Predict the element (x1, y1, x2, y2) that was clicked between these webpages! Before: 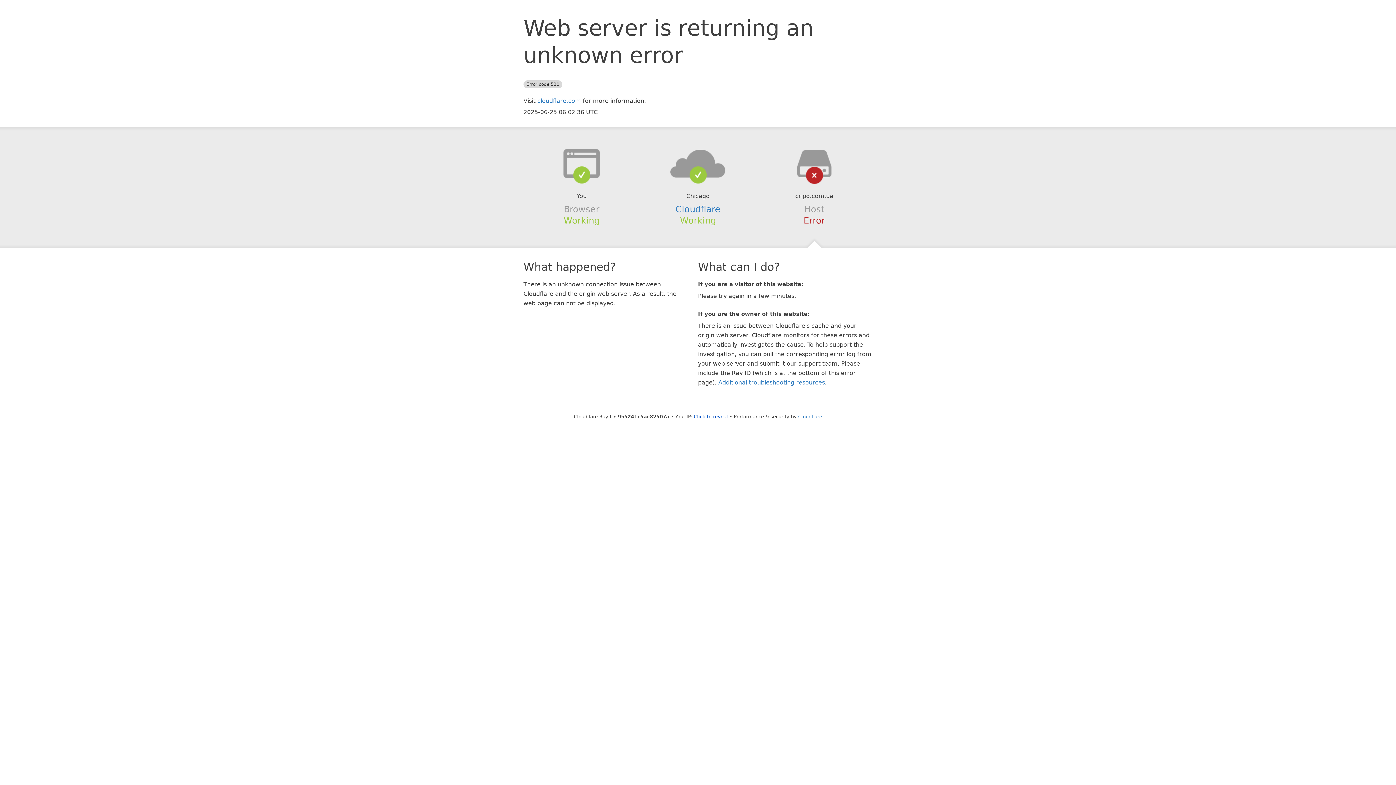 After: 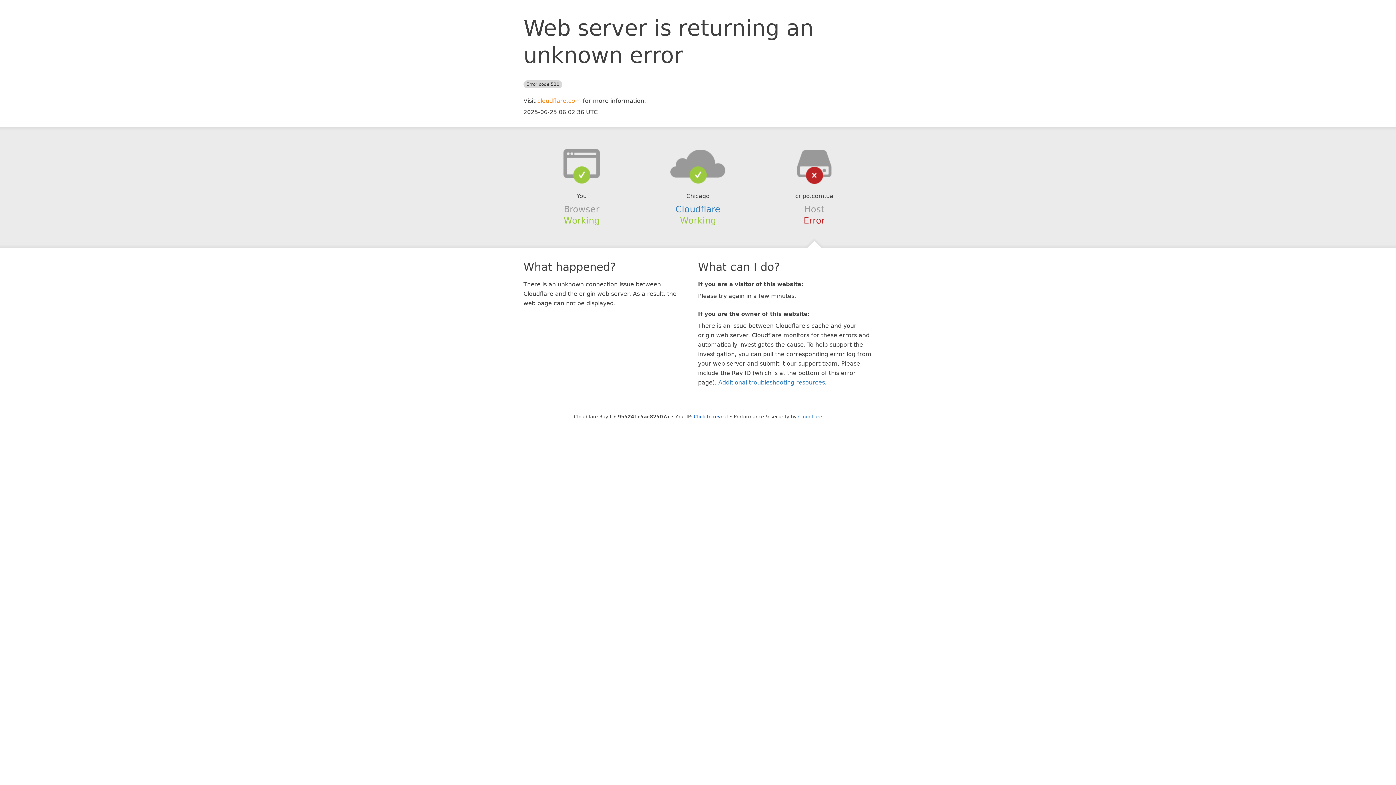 Action: label: cloudflare.com bbox: (537, 97, 581, 104)